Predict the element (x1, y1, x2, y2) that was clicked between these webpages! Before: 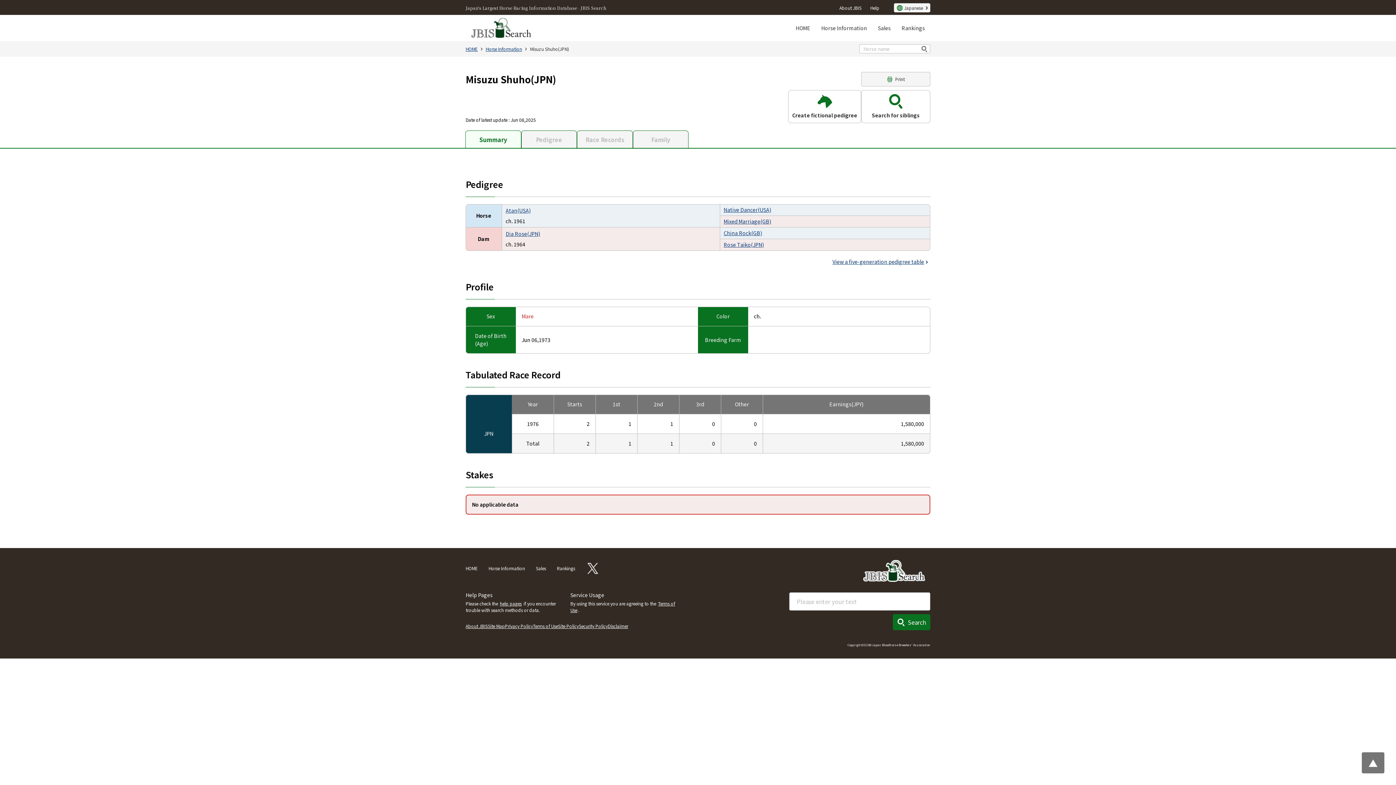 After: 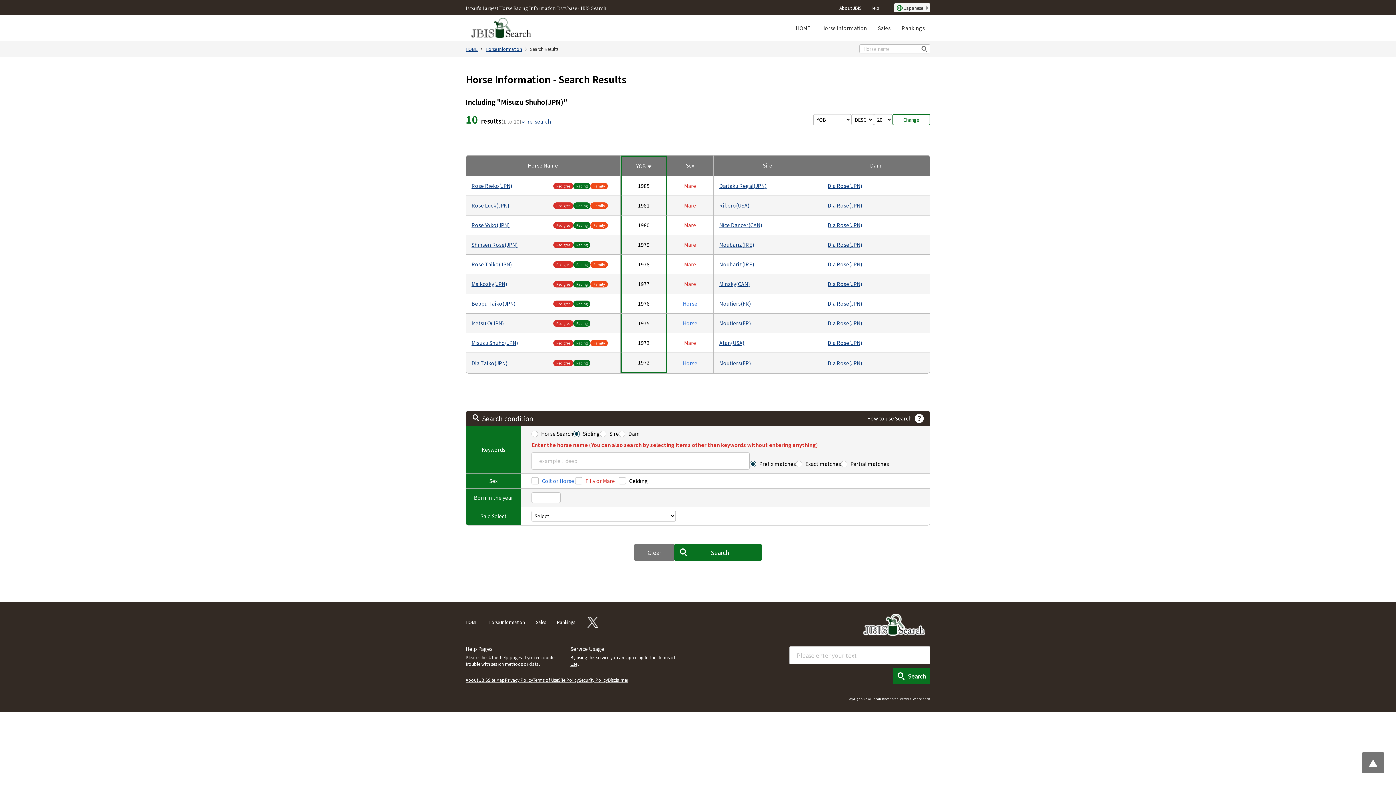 Action: label: Search for siblings bbox: (861, 90, 930, 123)